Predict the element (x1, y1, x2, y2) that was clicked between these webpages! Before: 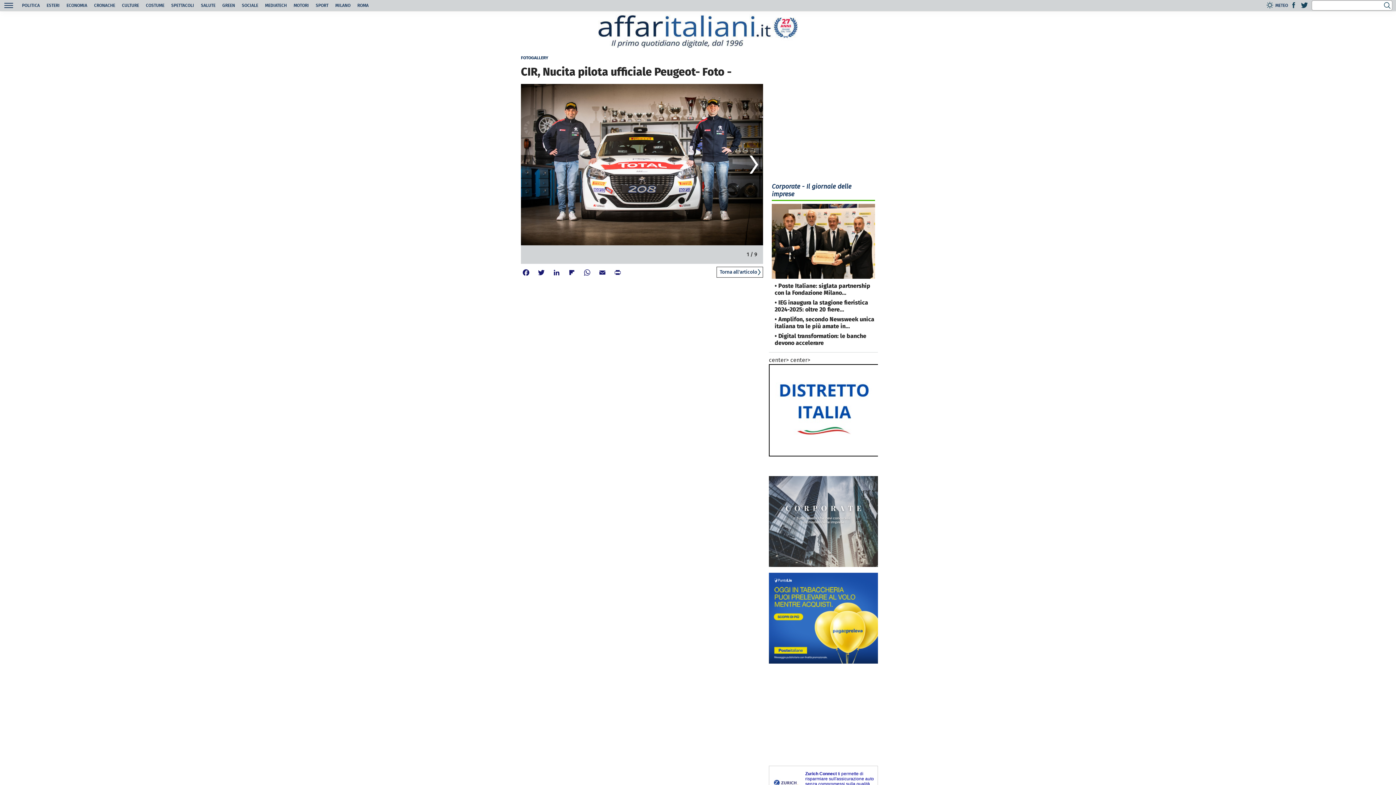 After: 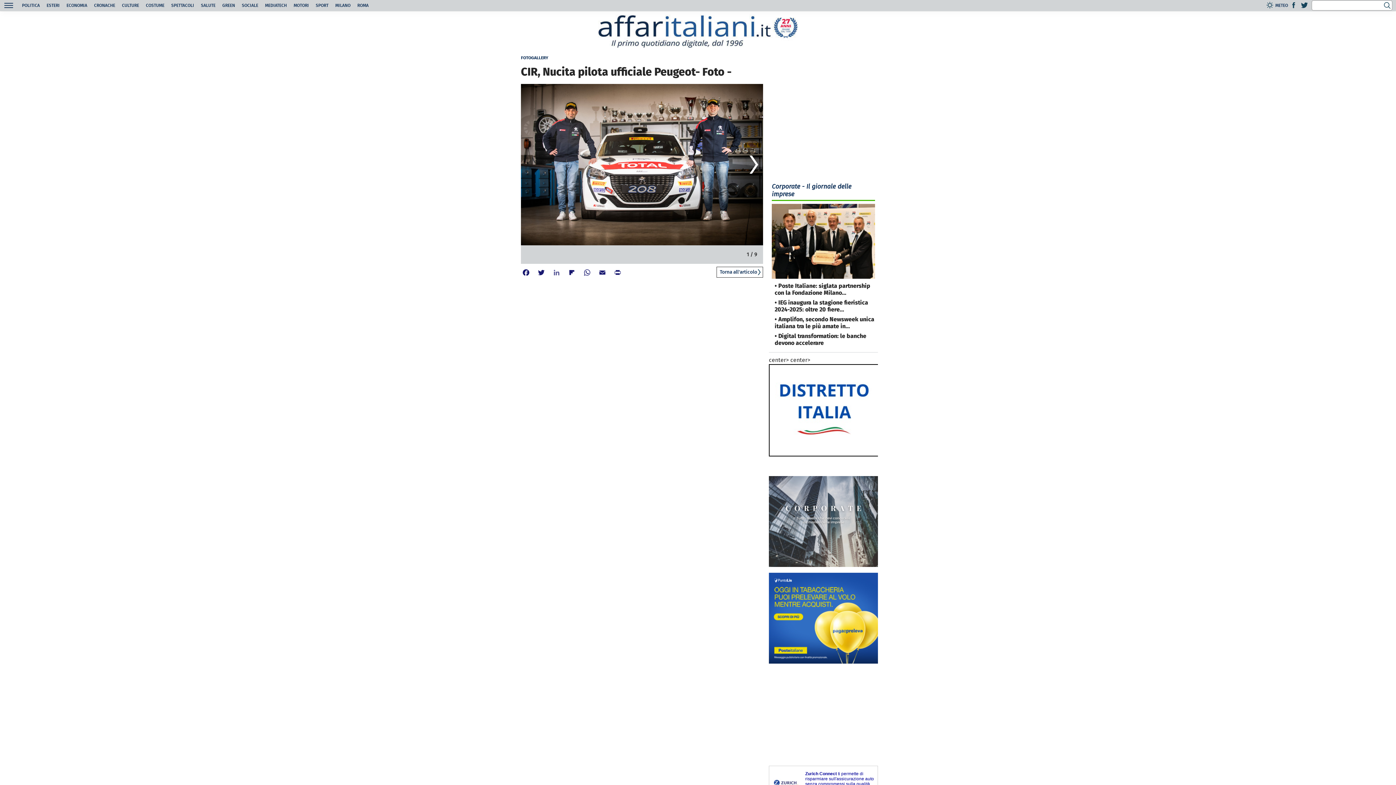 Action: label: LinkedIn bbox: (551, 268, 566, 276)